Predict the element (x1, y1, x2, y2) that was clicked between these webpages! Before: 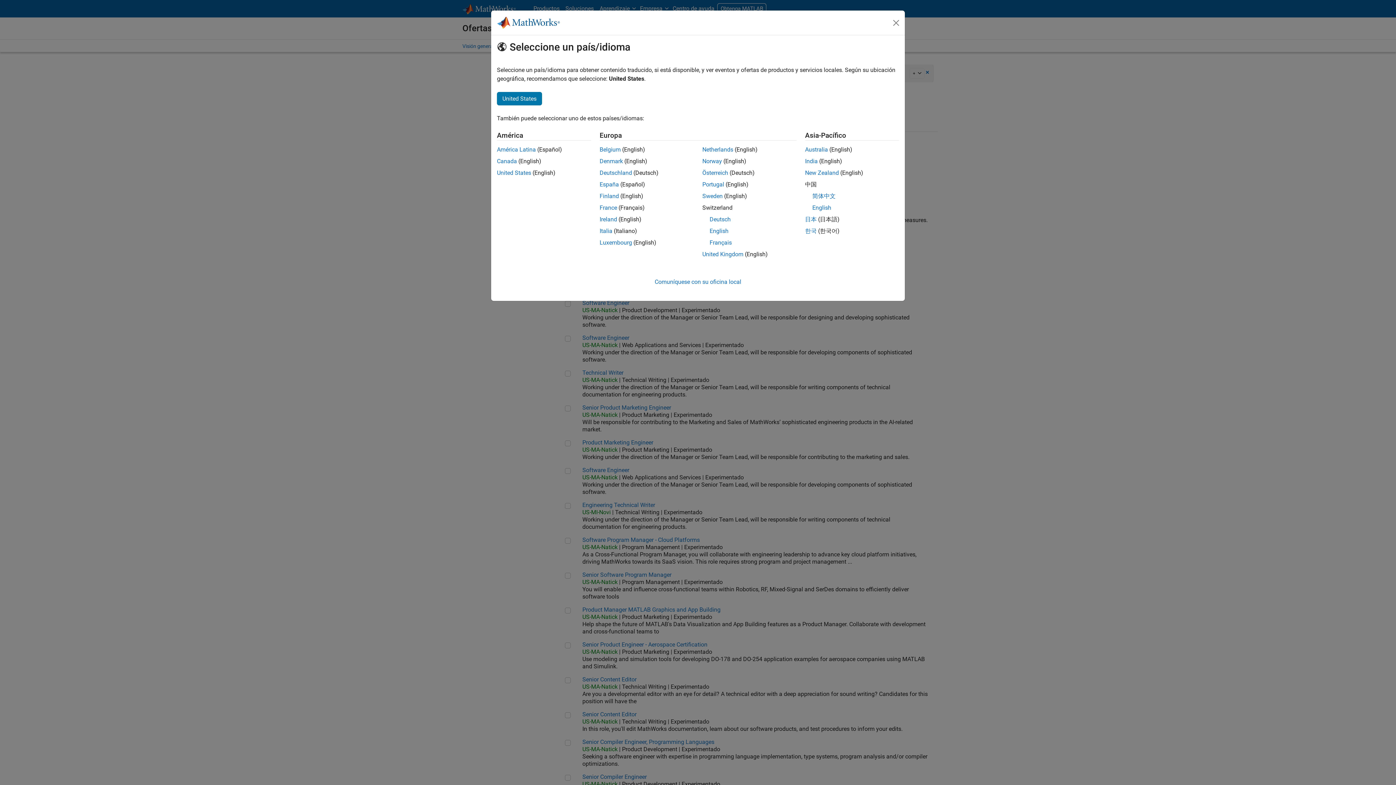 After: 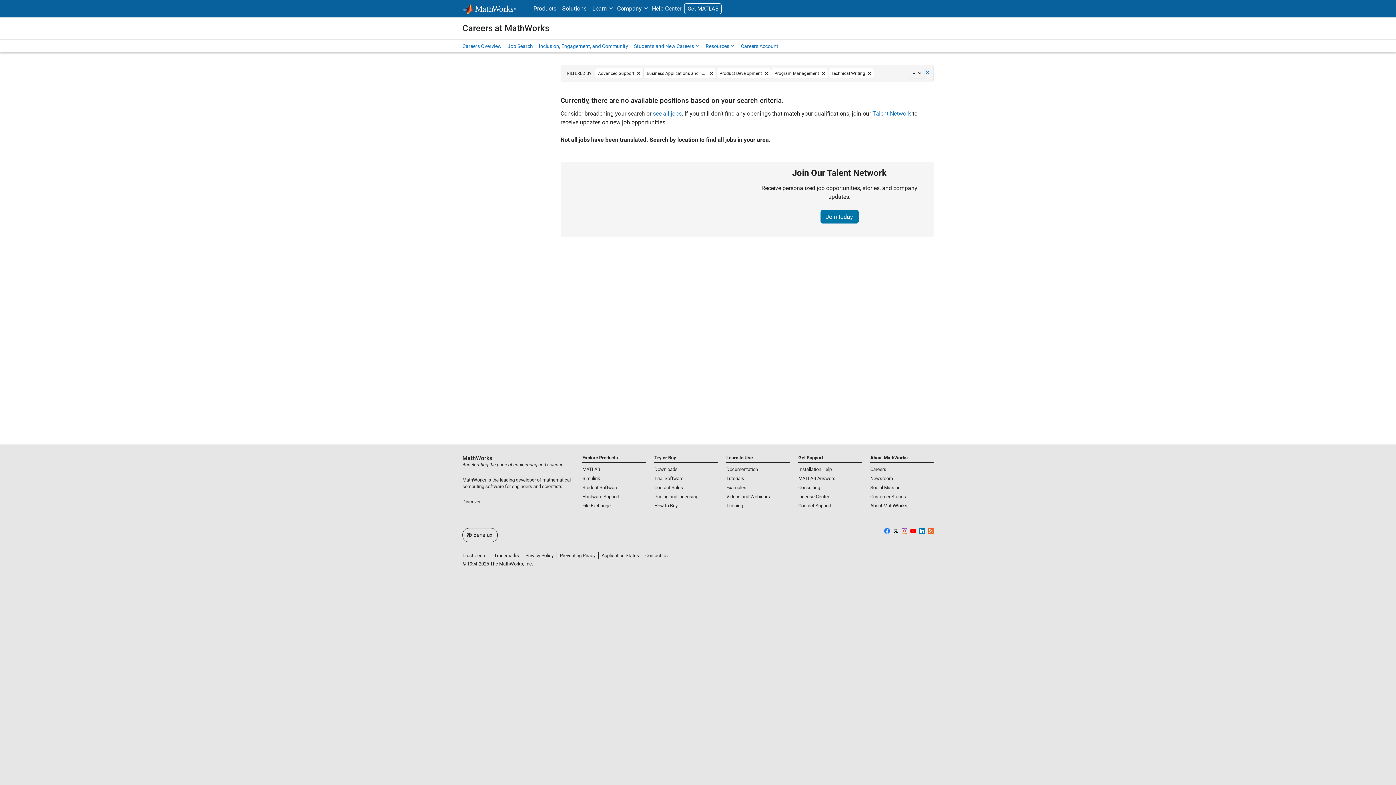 Action: label: Netherlands bbox: (702, 146, 733, 153)